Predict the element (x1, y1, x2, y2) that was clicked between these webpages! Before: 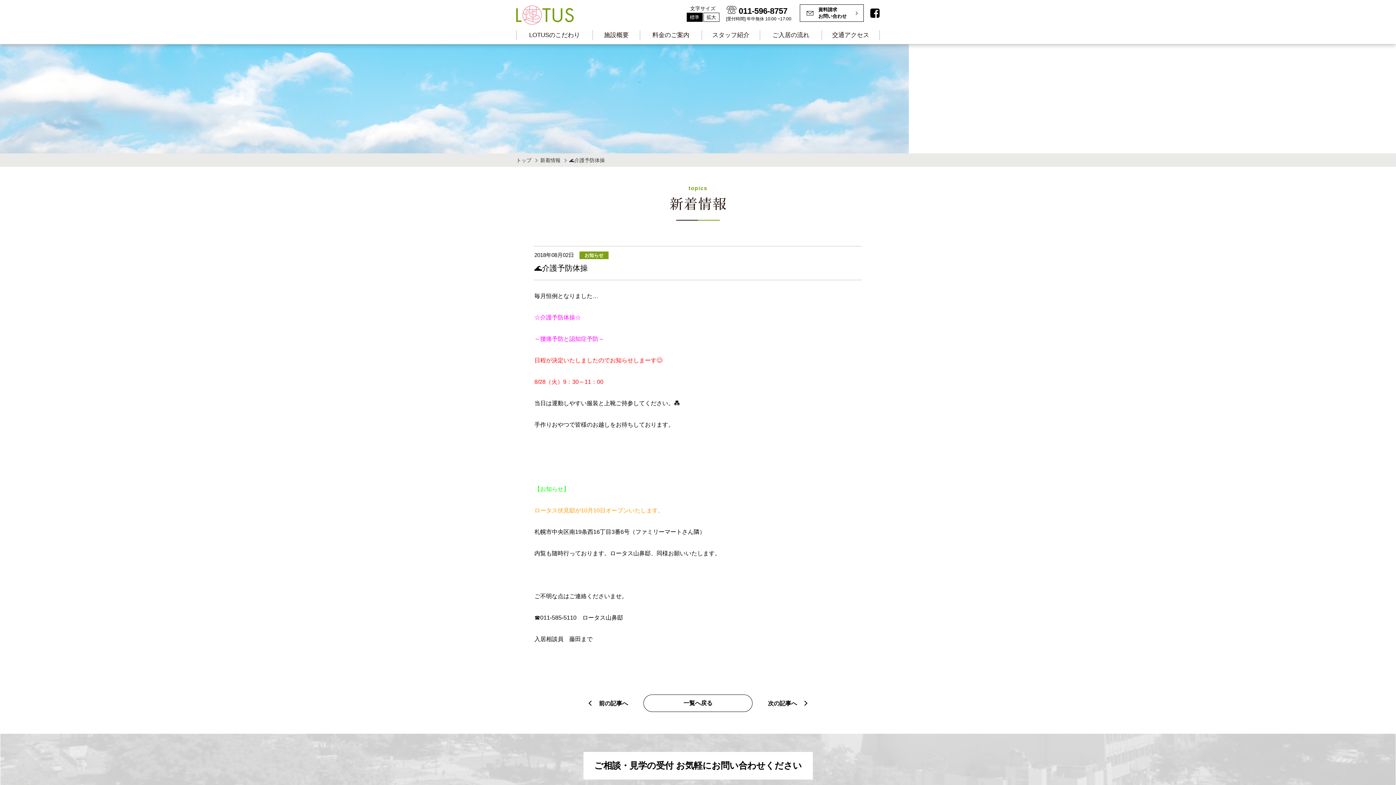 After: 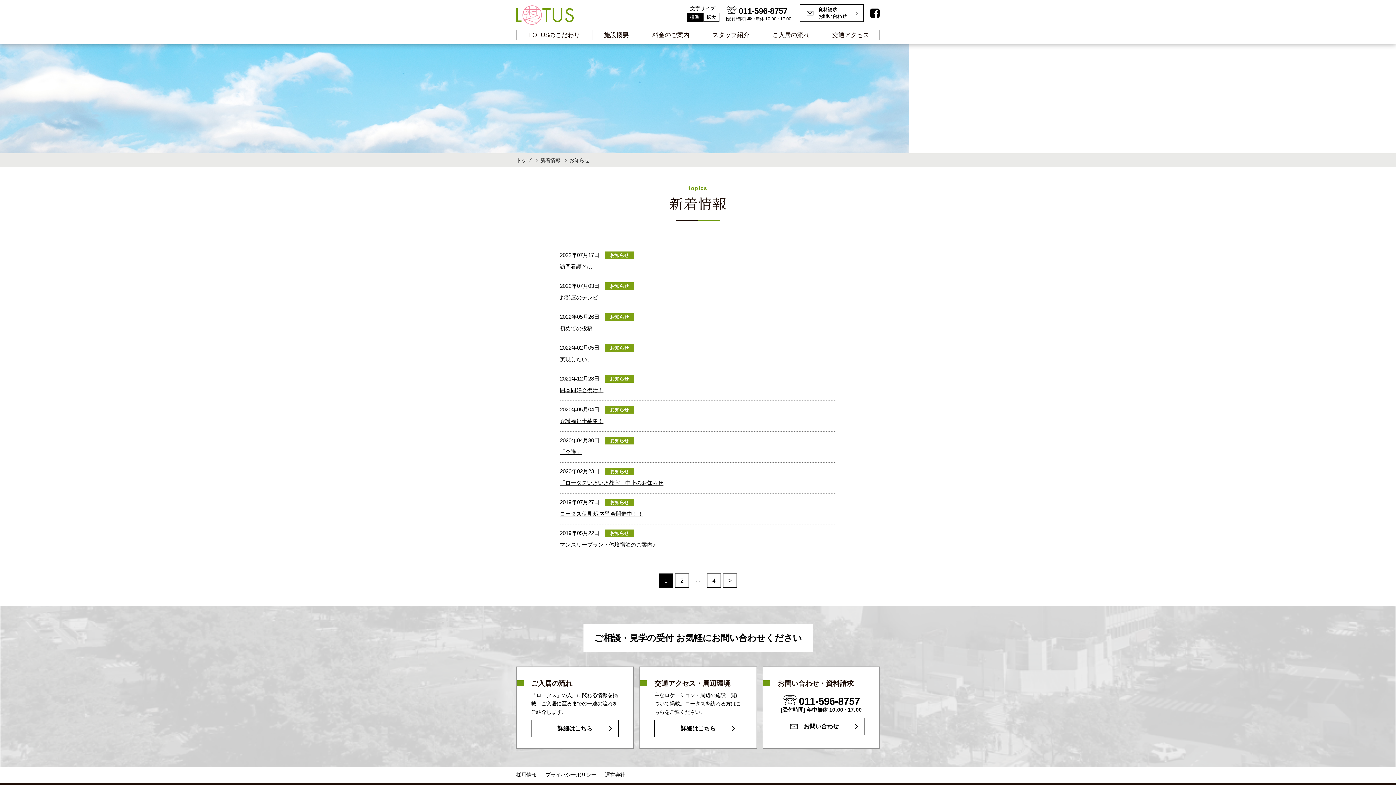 Action: label: お知らせ bbox: (579, 251, 608, 259)